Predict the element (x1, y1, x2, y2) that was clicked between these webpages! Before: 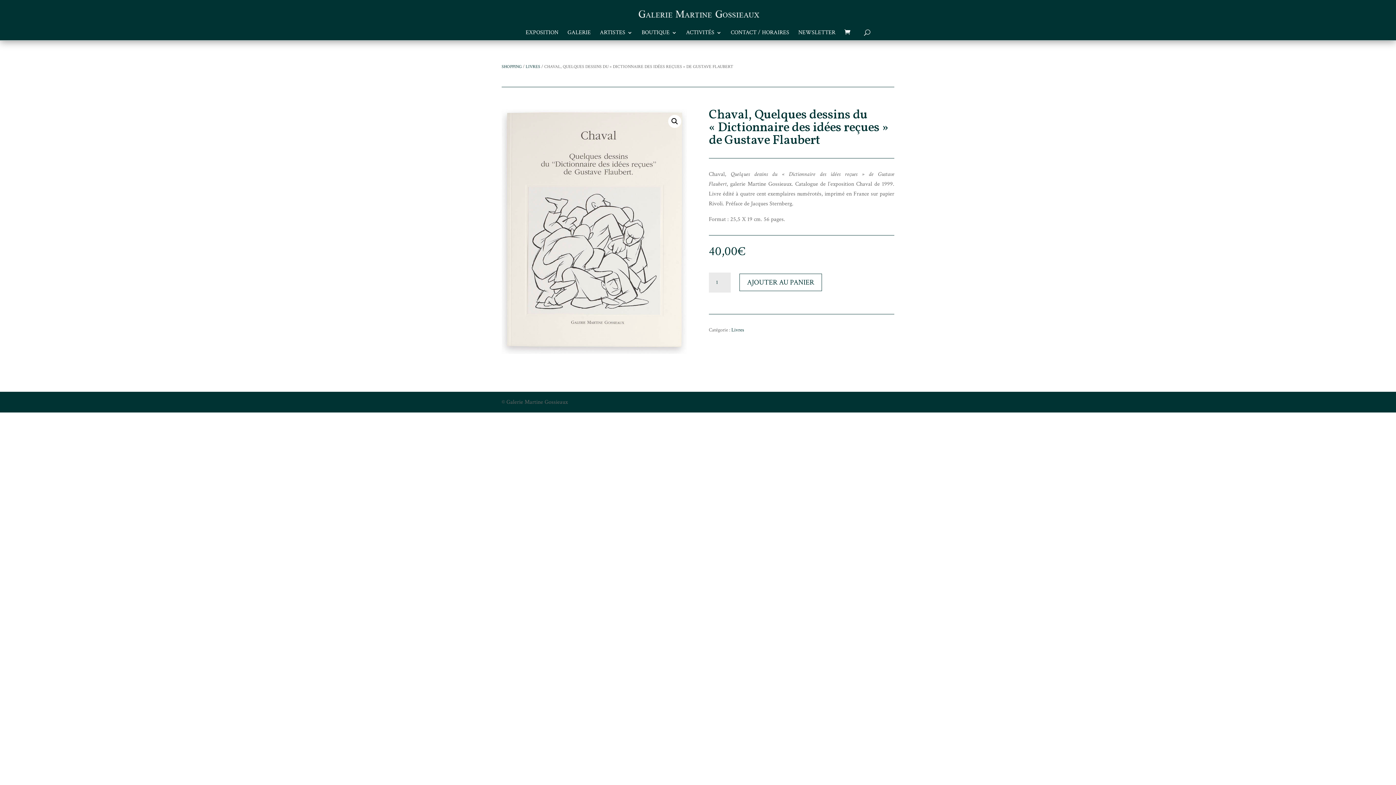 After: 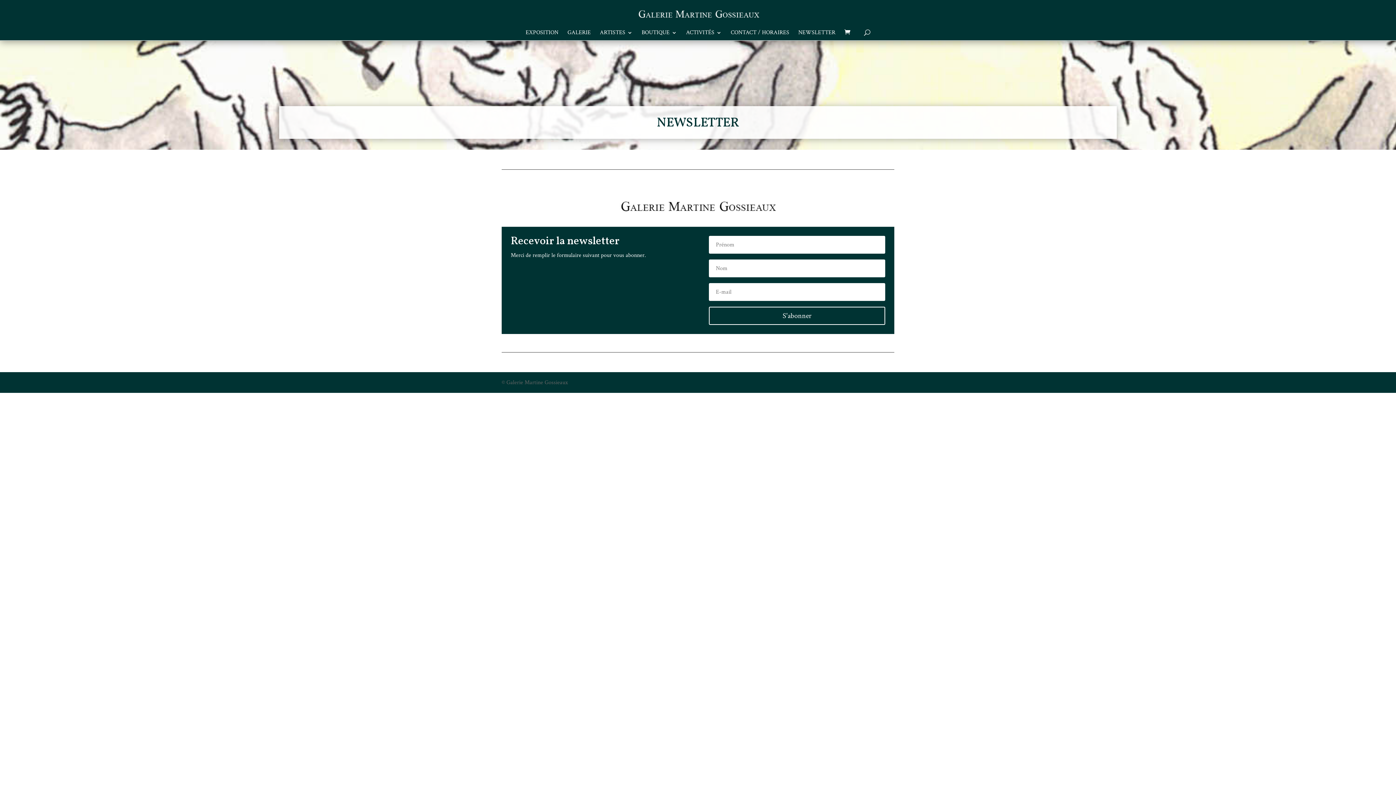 Action: bbox: (798, 30, 835, 40) label: NEWSLETTER